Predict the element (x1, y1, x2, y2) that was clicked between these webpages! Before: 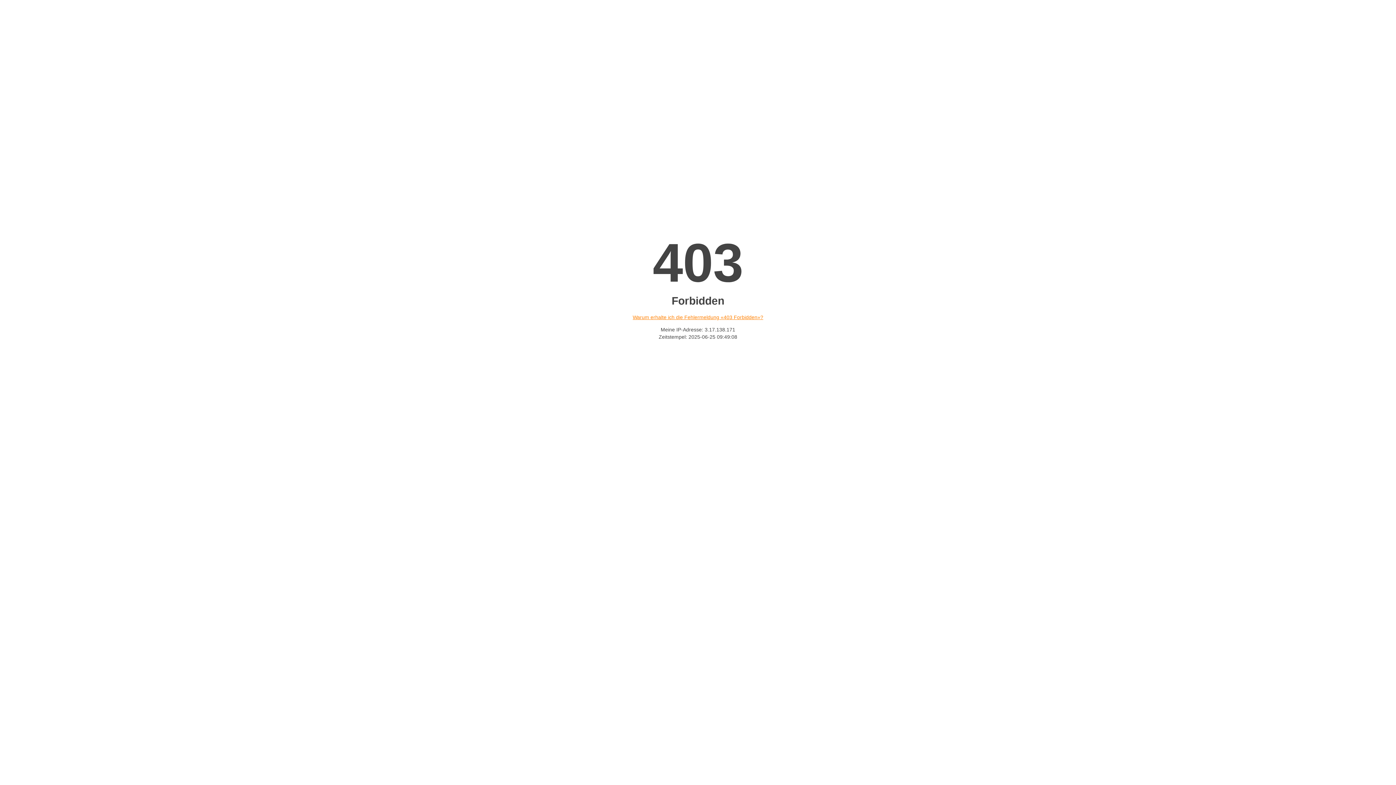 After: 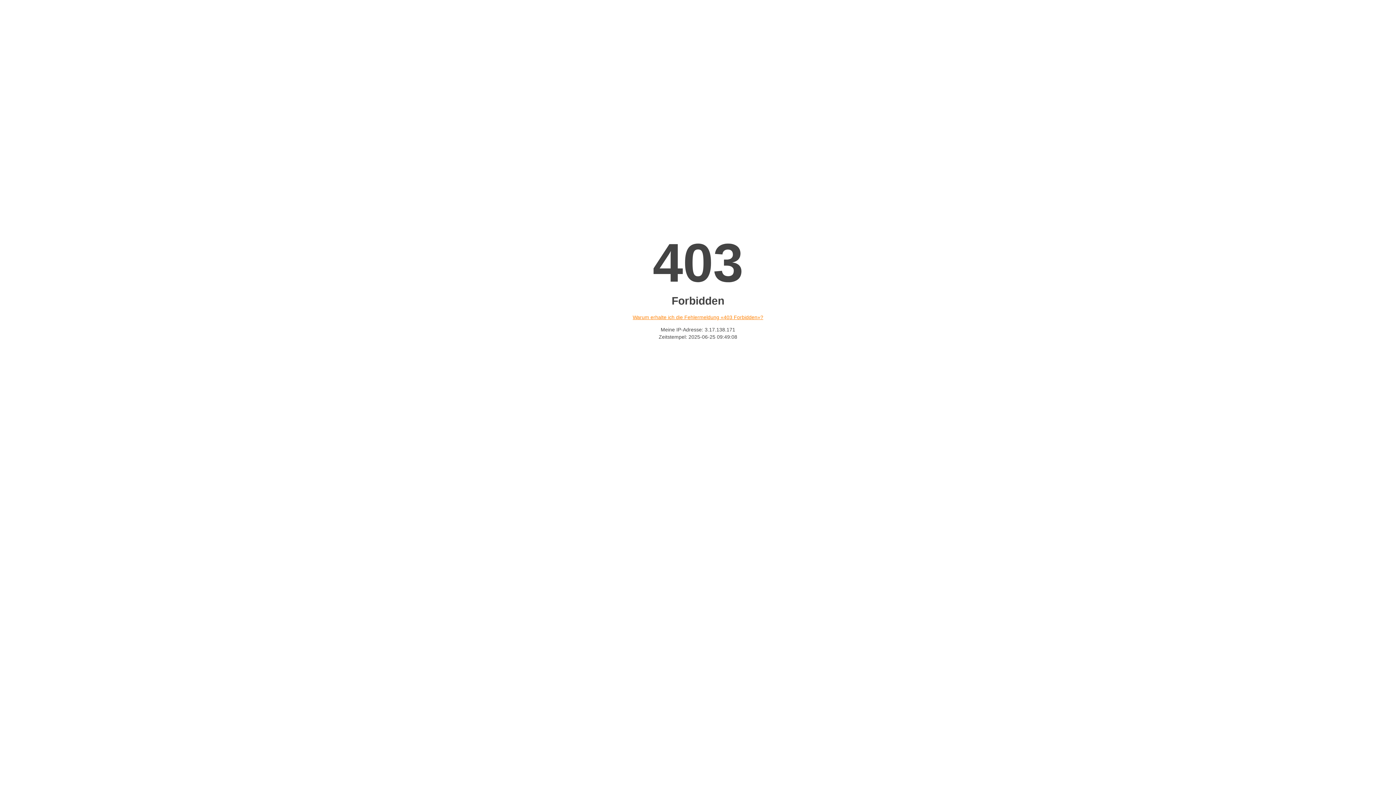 Action: label: Warum erhalte ich die Fehlermeldung «403 Forbidden»? bbox: (632, 314, 763, 320)